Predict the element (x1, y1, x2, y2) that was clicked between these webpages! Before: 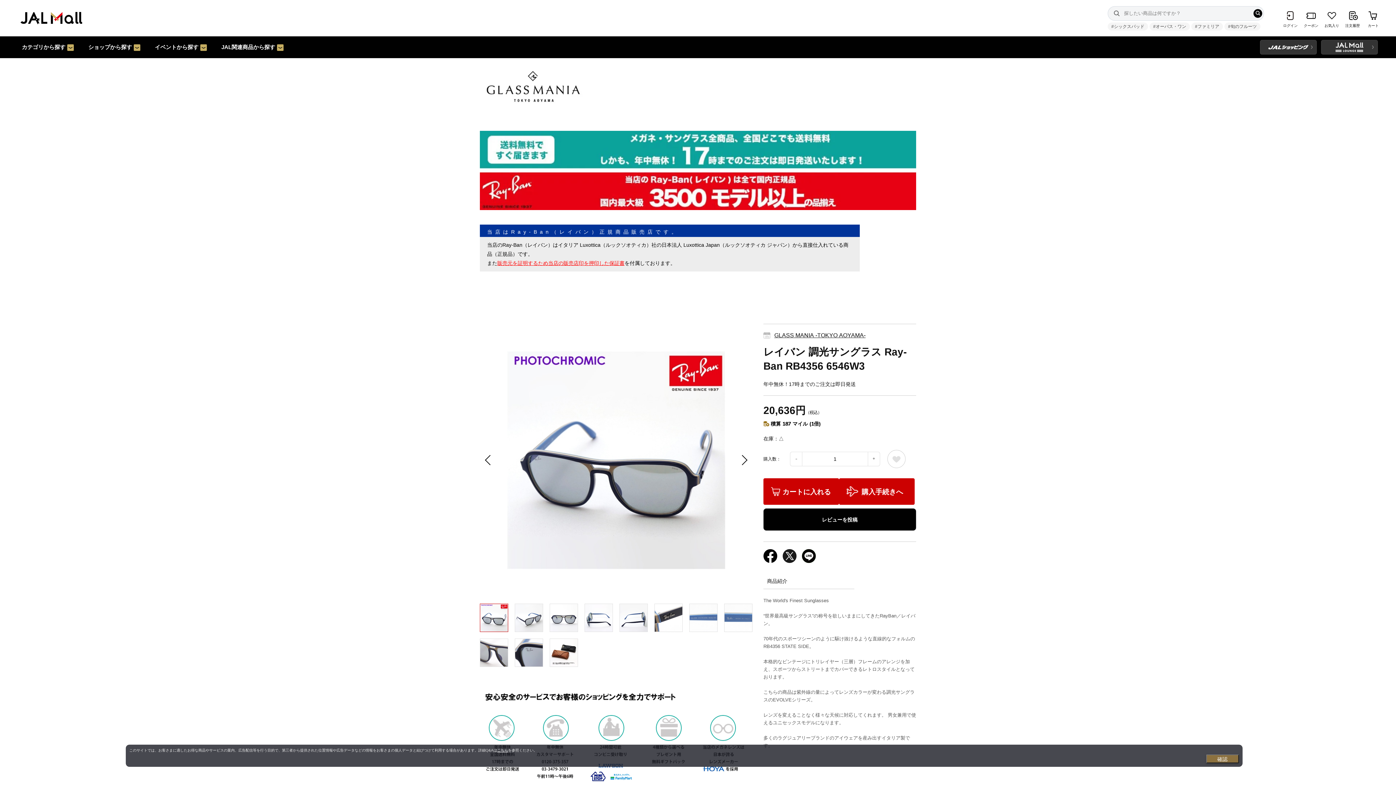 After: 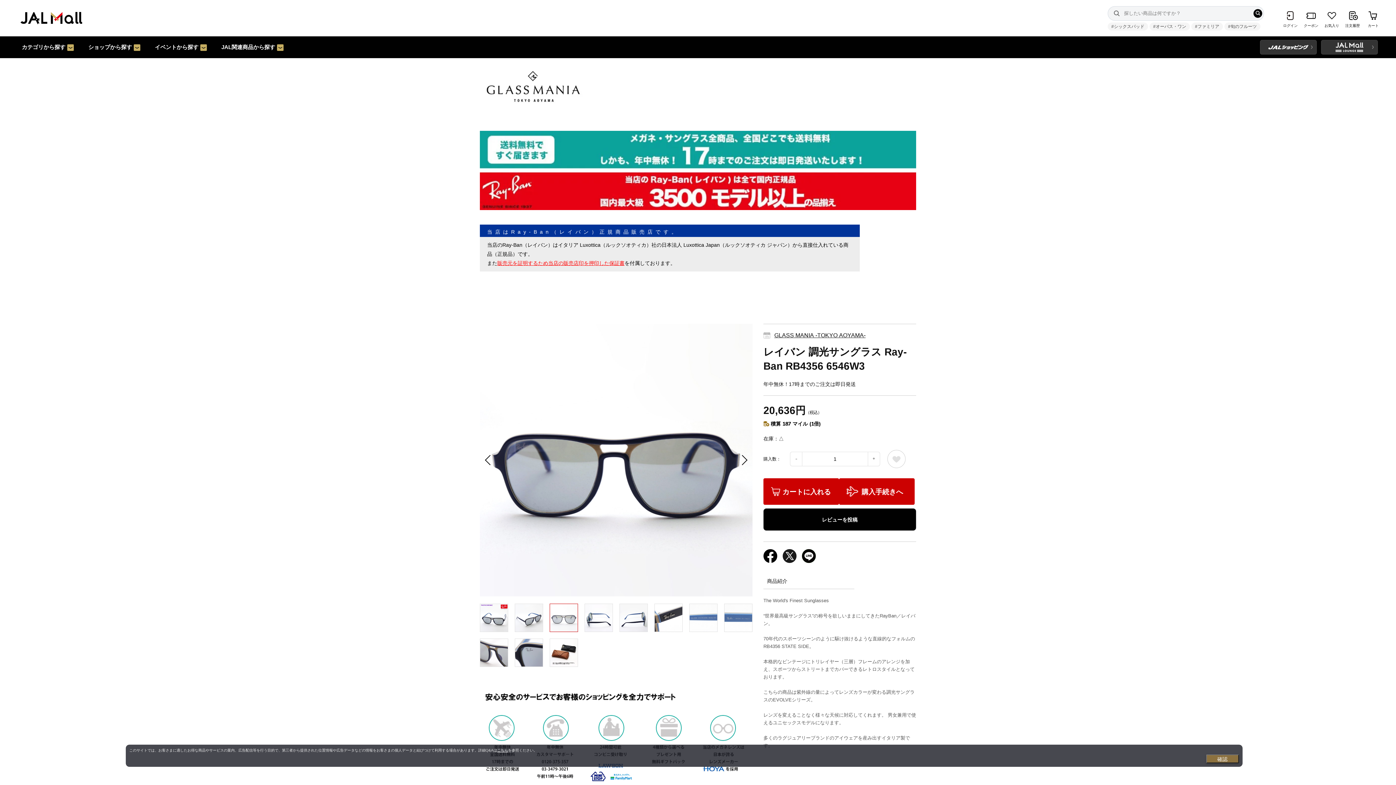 Action: bbox: (549, 604, 578, 632)